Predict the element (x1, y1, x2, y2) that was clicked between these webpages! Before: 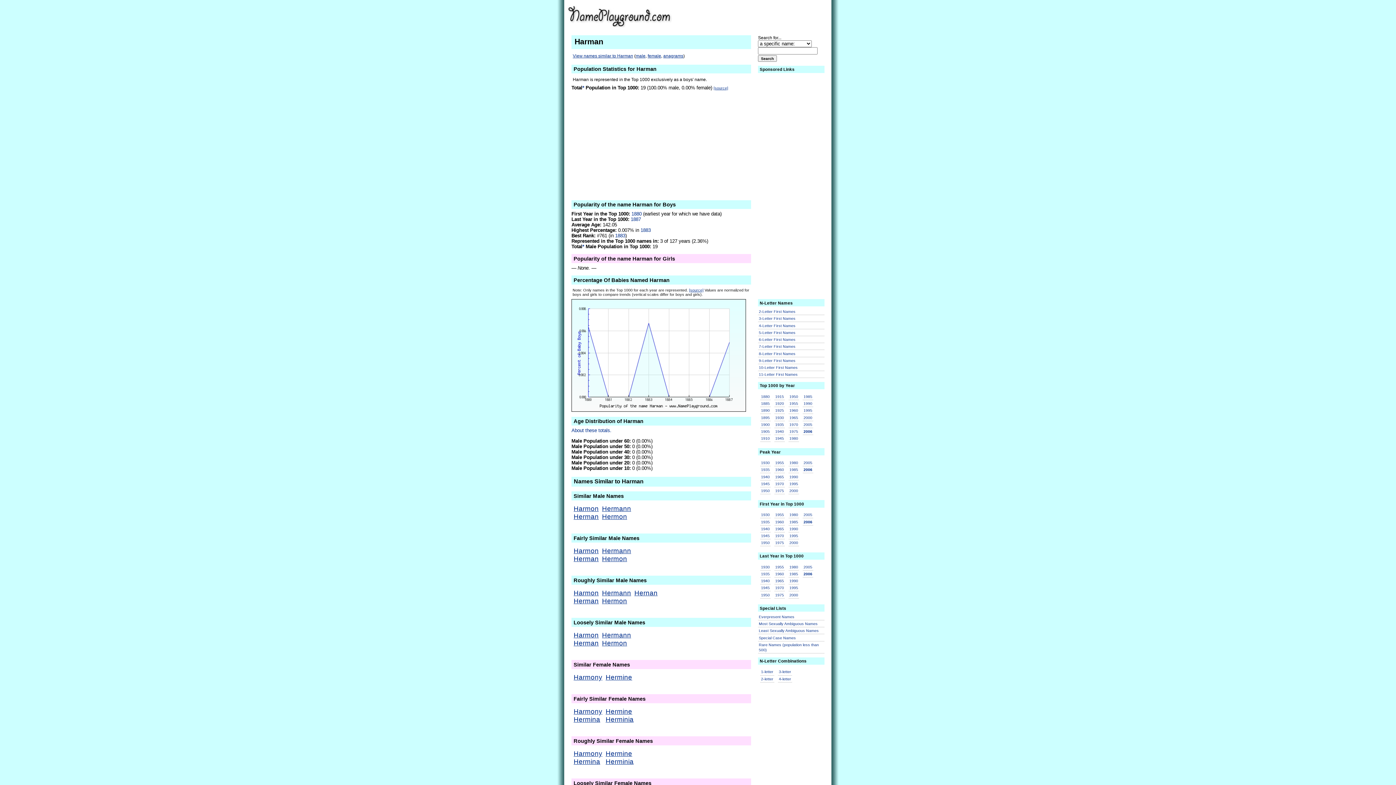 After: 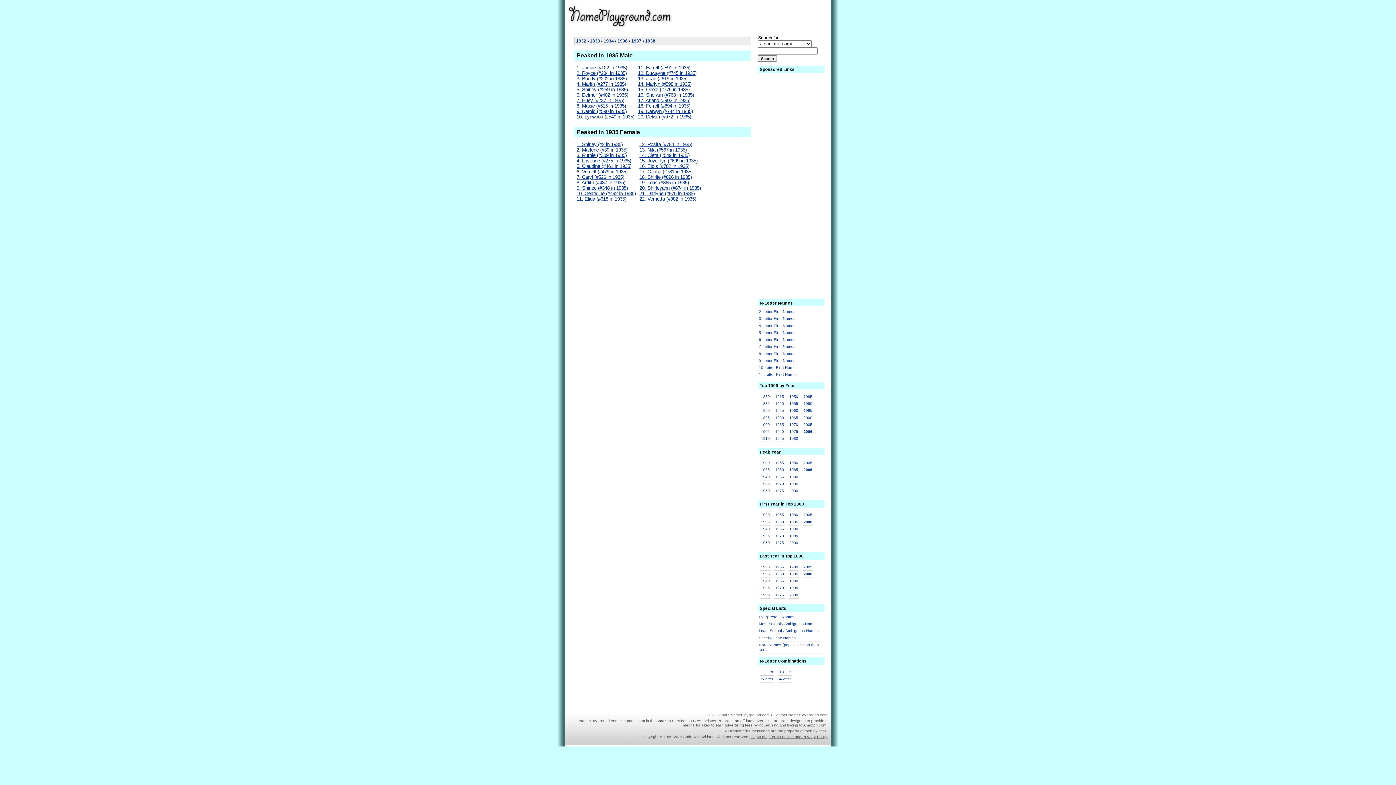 Action: label: 1935 bbox: (760, 466, 770, 473)